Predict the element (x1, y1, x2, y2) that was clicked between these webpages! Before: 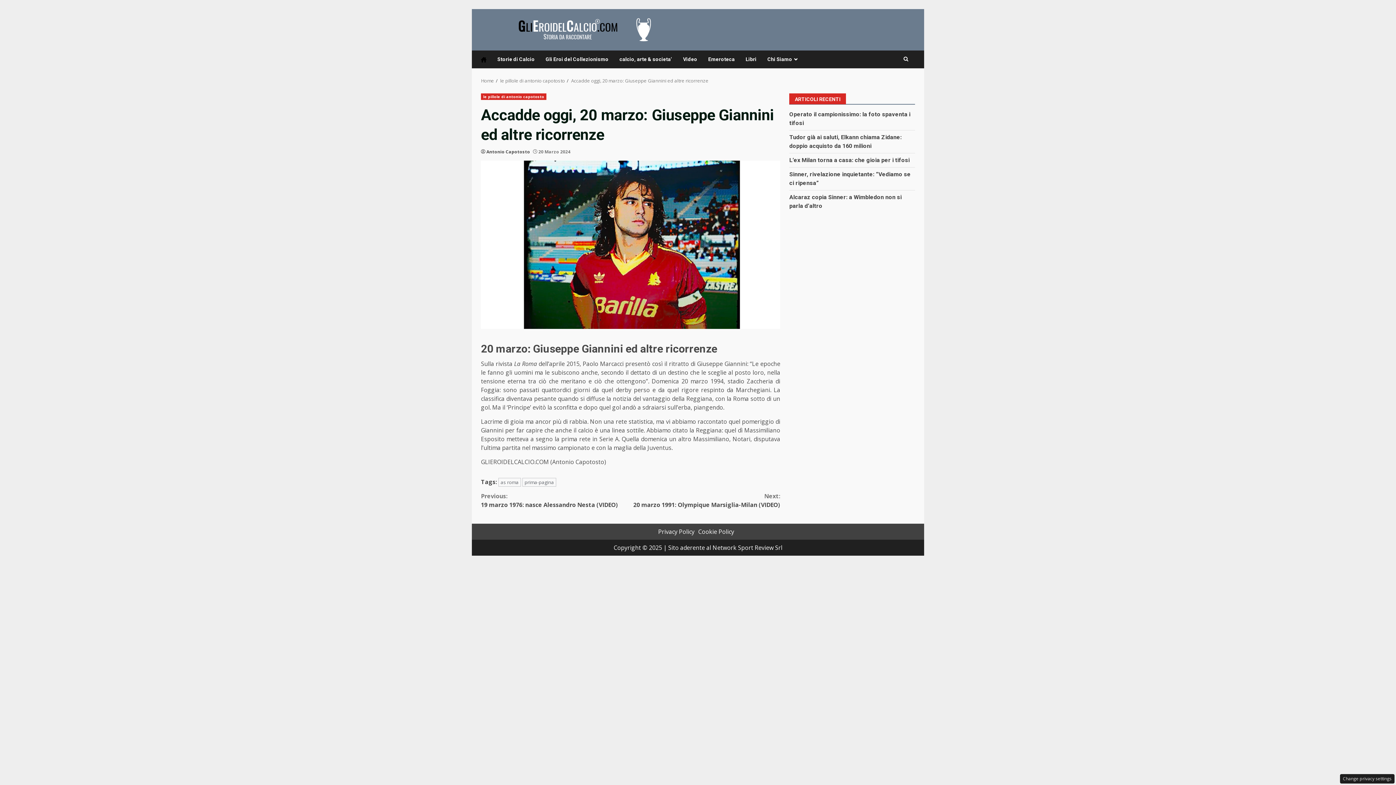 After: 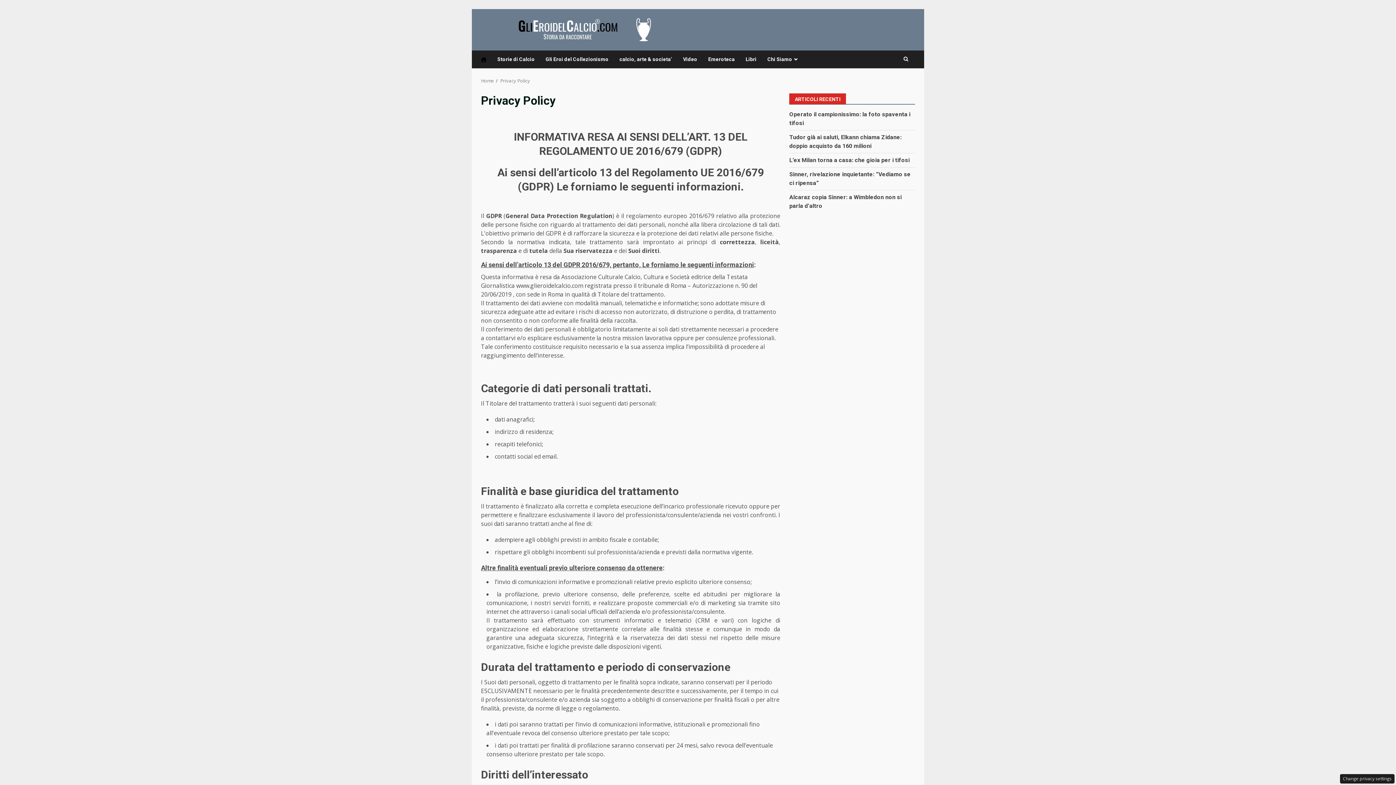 Action: bbox: (658, 527, 694, 535) label: Privacy Policy